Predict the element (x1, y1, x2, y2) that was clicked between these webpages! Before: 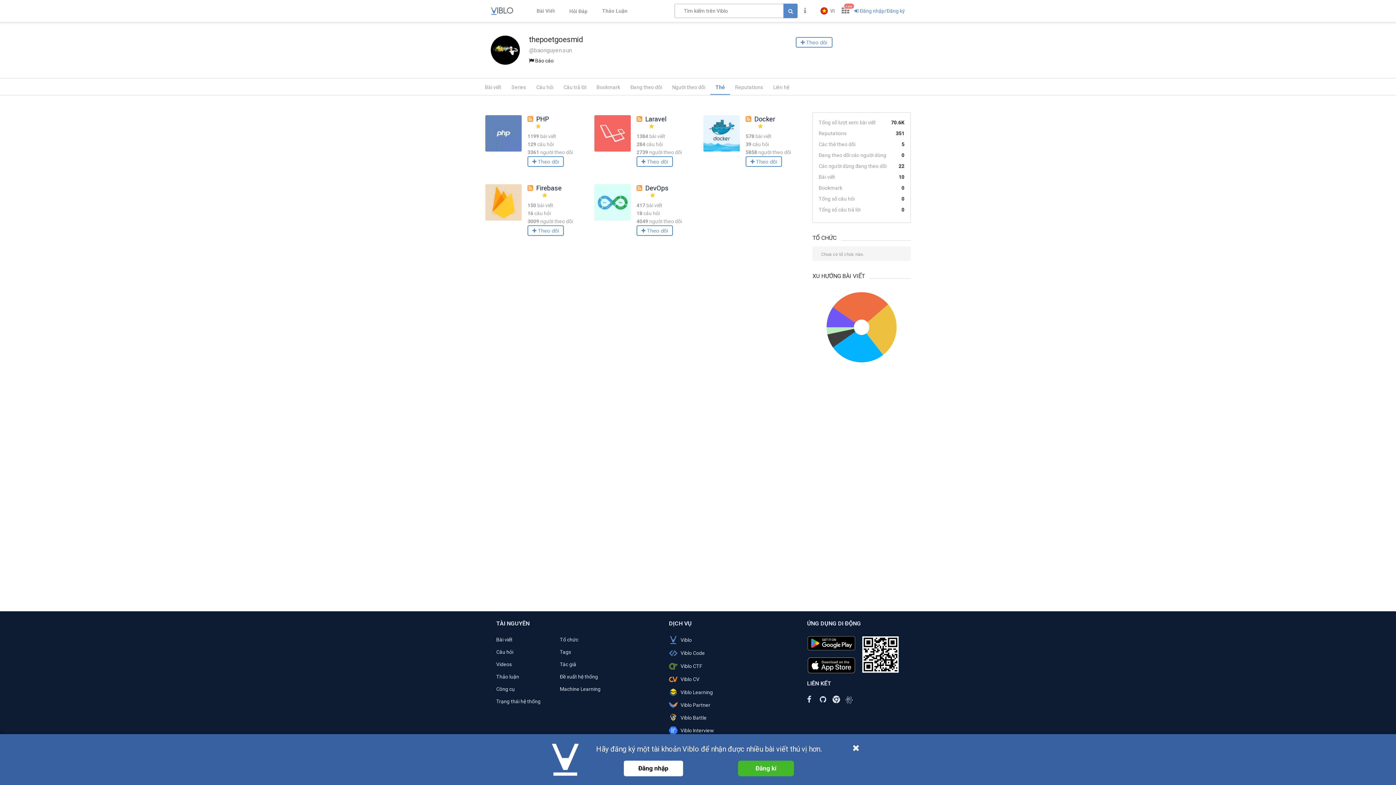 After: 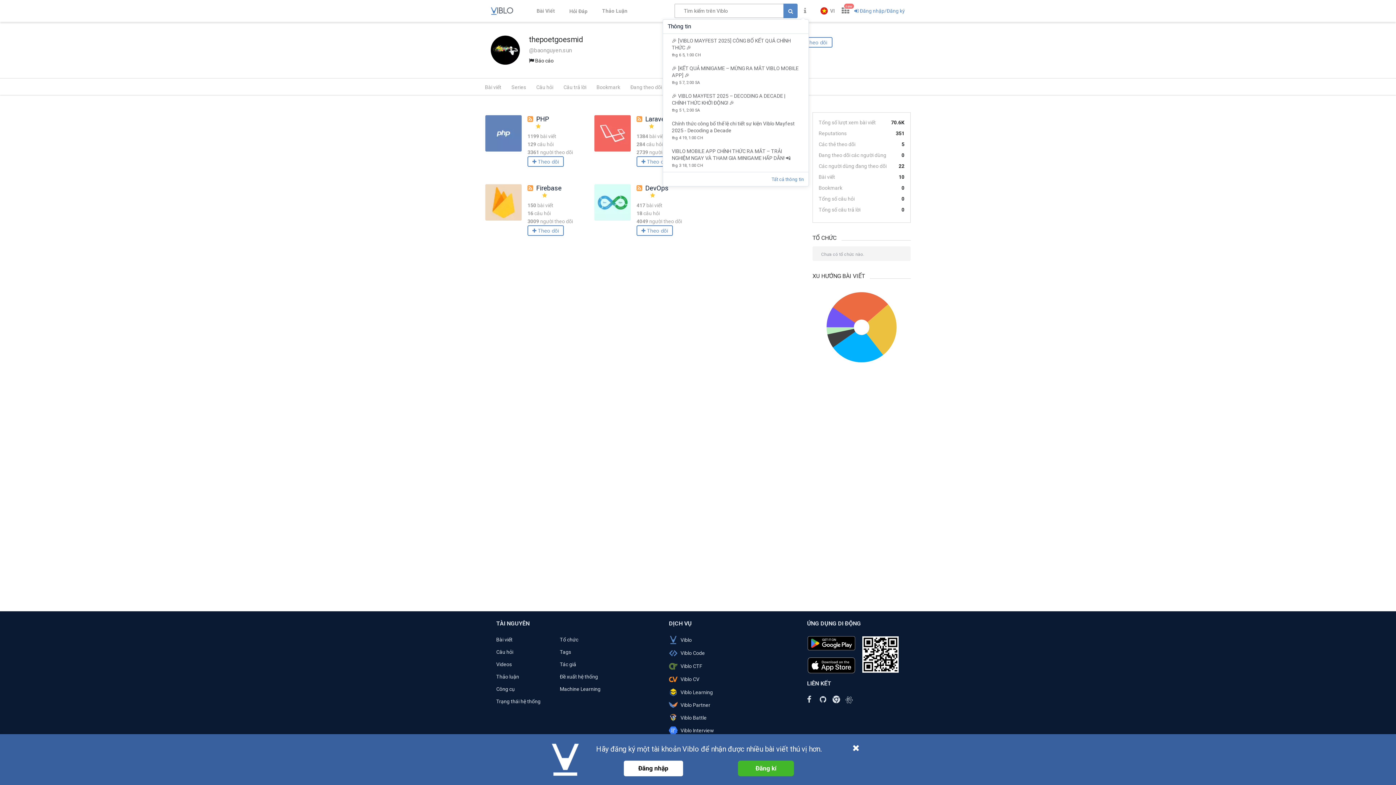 Action: bbox: (803, 7, 807, 14)